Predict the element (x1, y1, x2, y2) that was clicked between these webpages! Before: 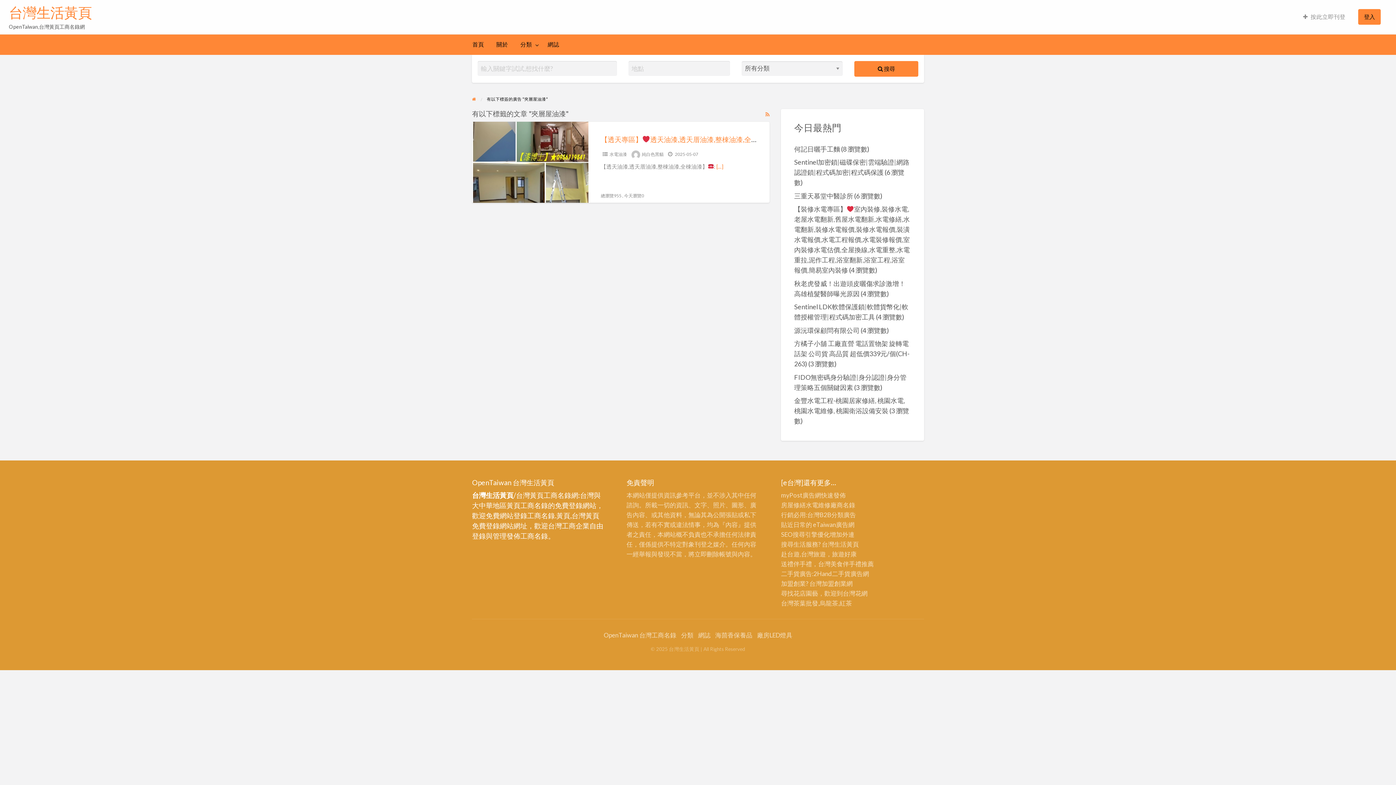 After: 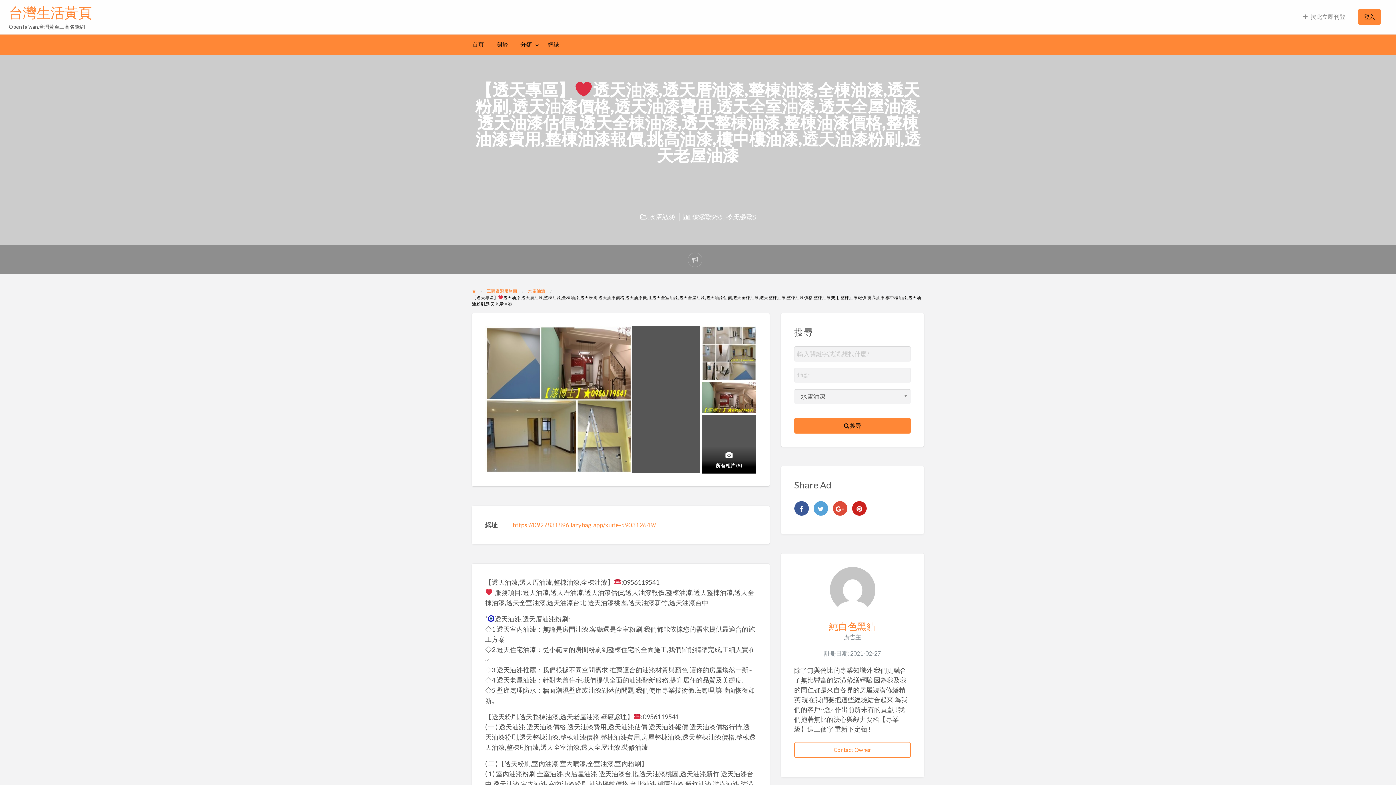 Action: bbox: (472, 121, 589, 202) label: Thumbnail image for 【透天專區】❤️透天油漆,透天厝油漆,整棟油漆,全棟油漆,透天粉刷,透天油漆價格,透天油漆費用,透天全室油漆,透天全屋油漆,透天油漆估價,透天全棟油漆,透天整棟油漆,整棟油漆價格,整棟油漆費用,整棟油漆報價,挑高油漆,樓中樓油漆,透天油漆粉刷,透天老屋油漆